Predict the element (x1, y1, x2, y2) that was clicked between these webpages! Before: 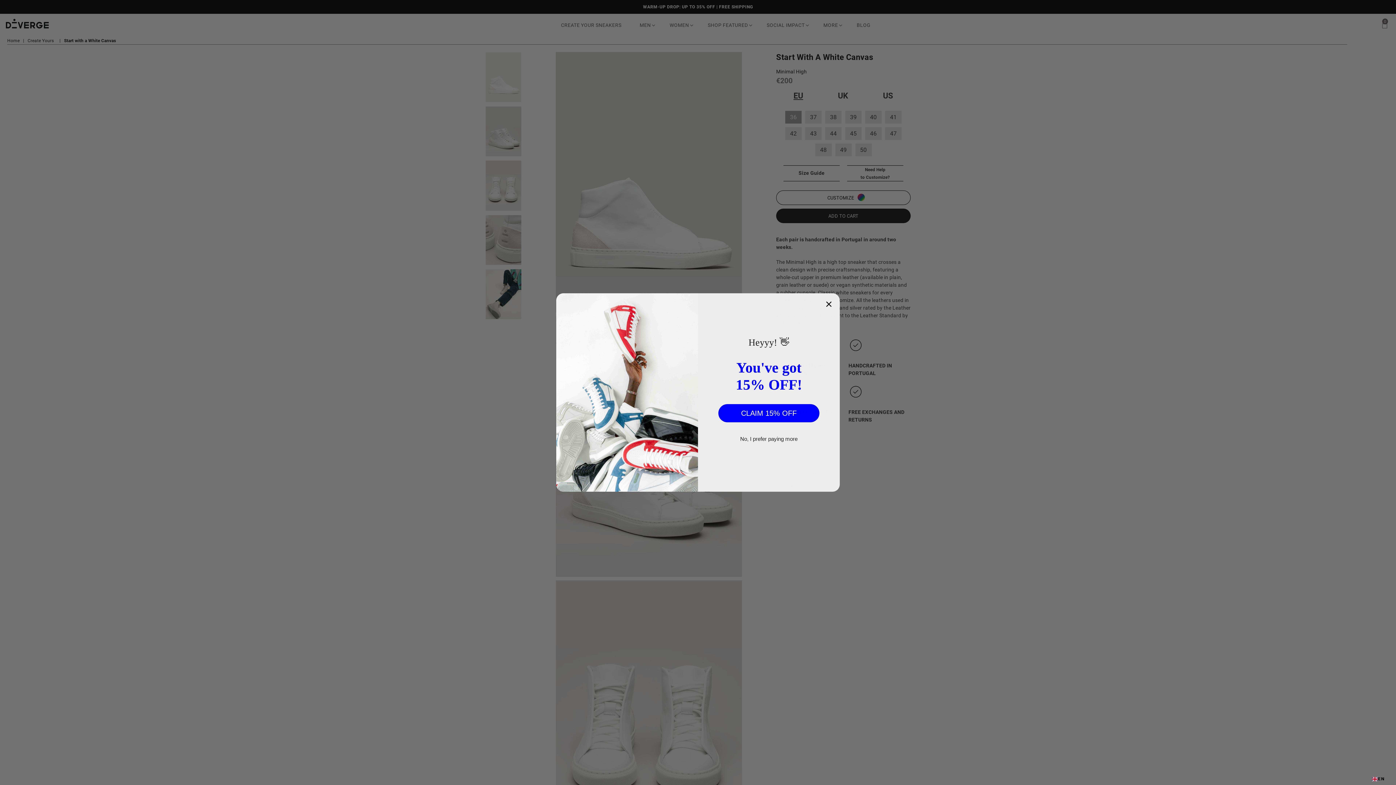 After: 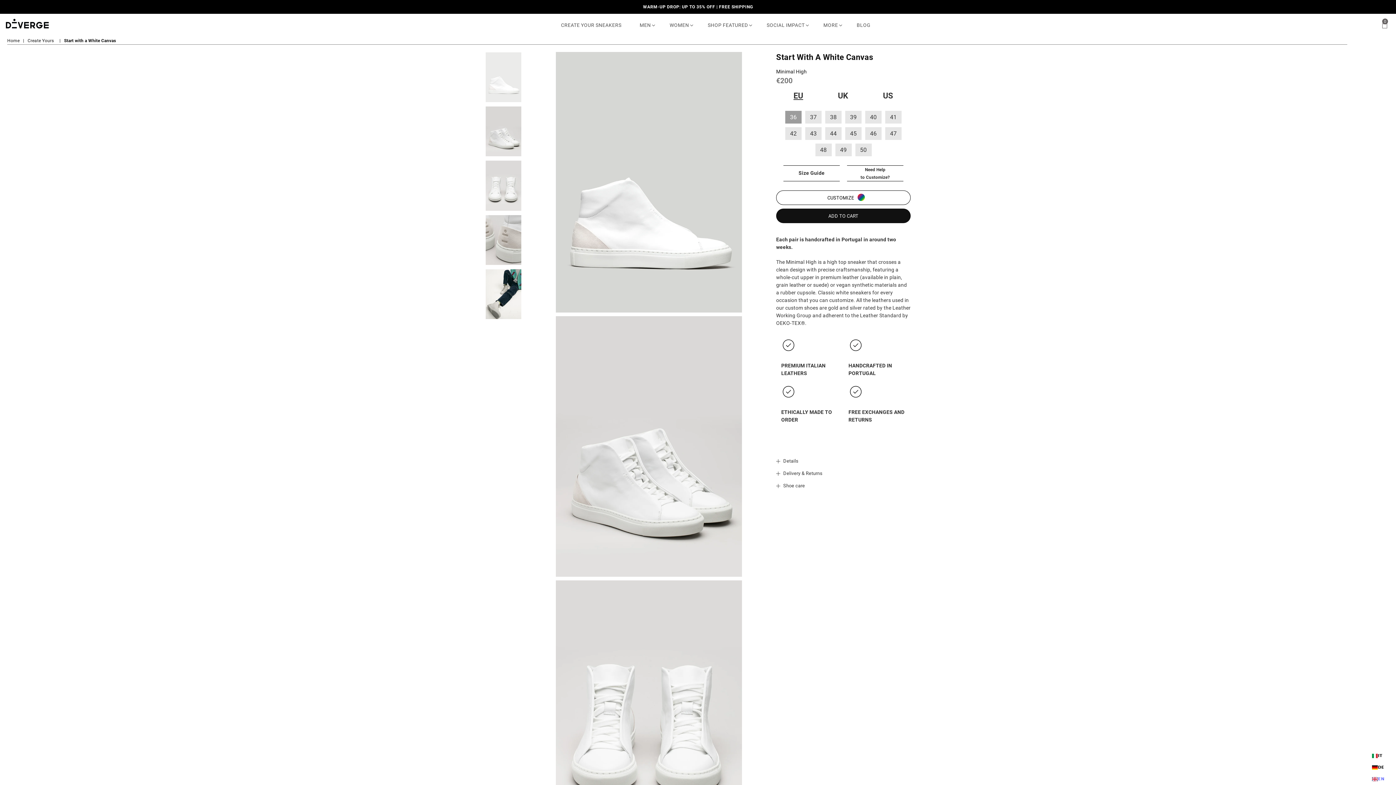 Action: label: EN bbox: (1372, 776, 1384, 782)